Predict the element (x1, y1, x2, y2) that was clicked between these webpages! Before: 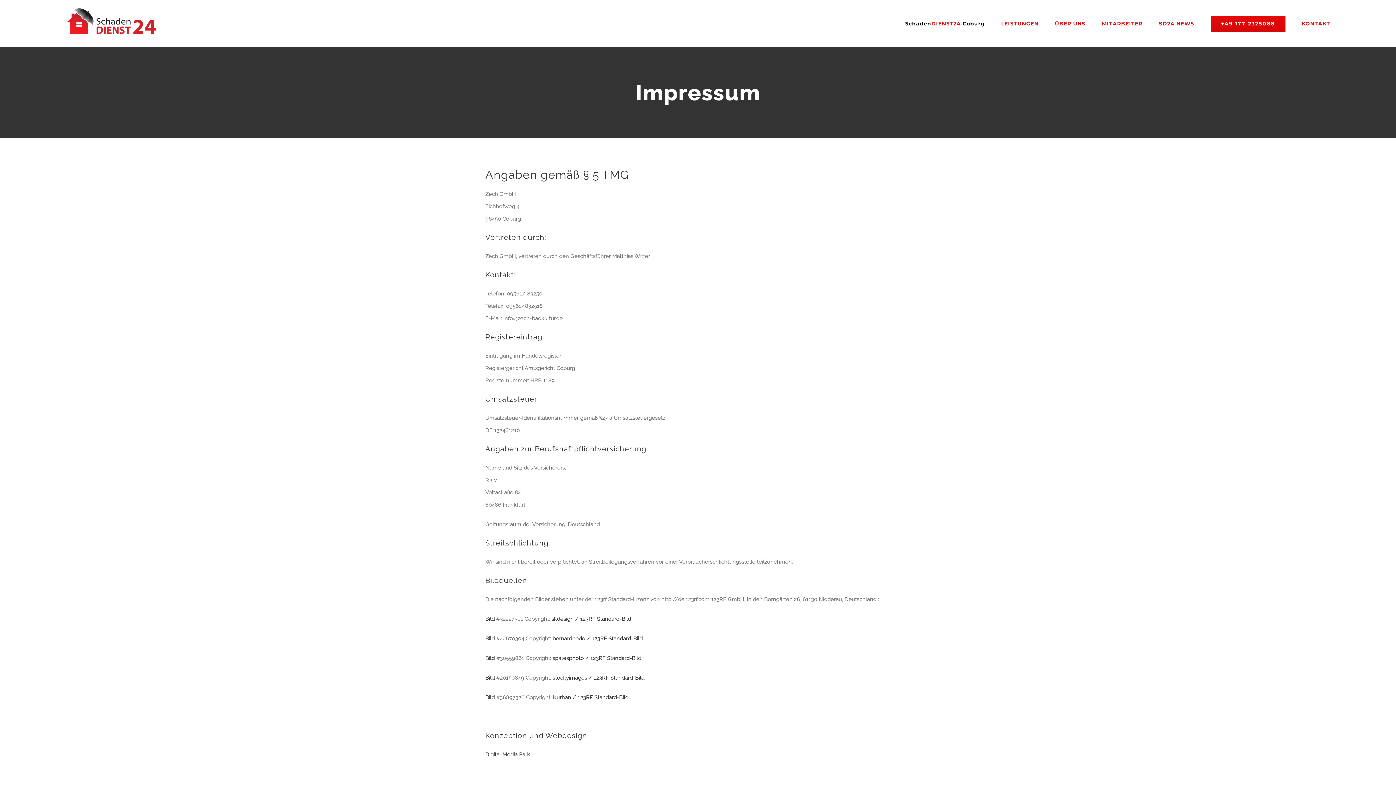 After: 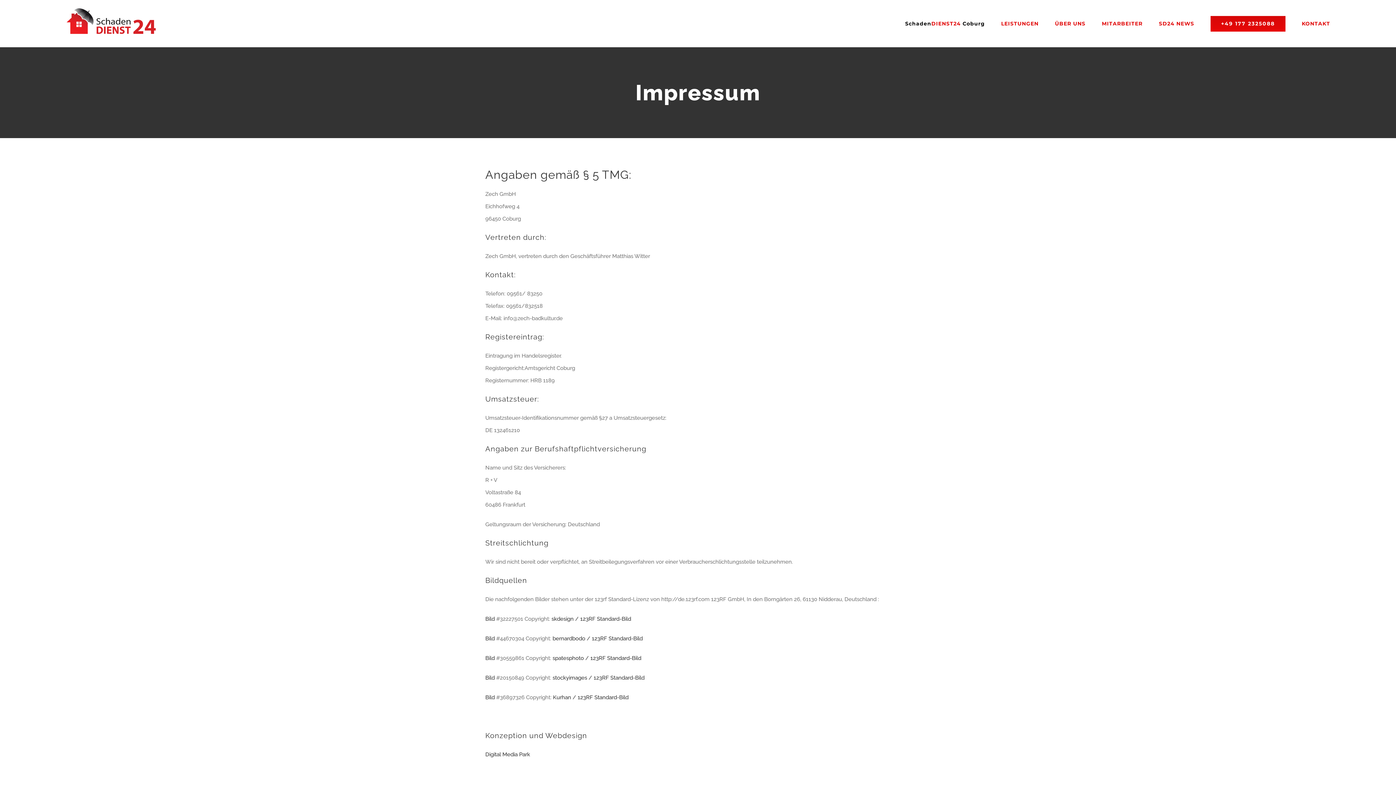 Action: bbox: (1210, 0, 1285, 47) label: +49 177 2325088